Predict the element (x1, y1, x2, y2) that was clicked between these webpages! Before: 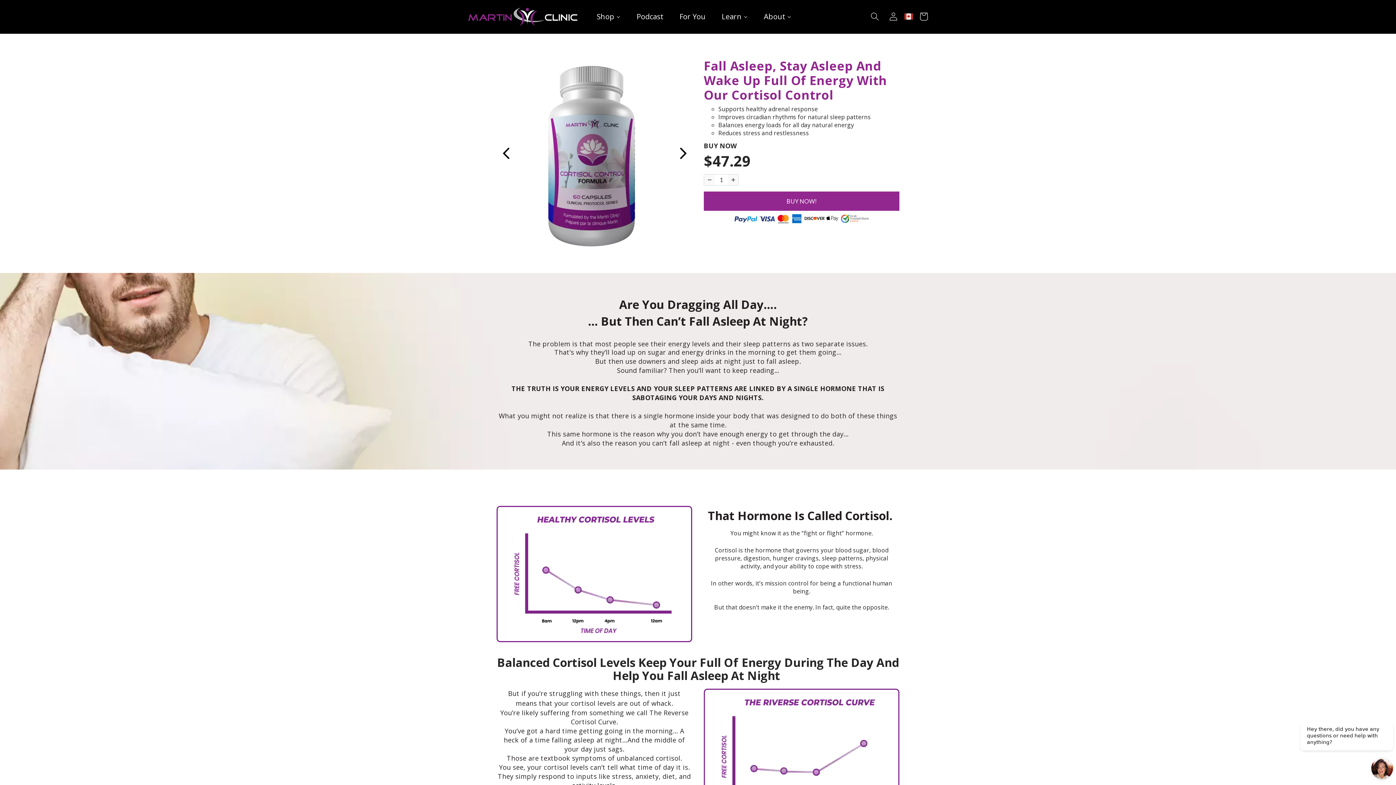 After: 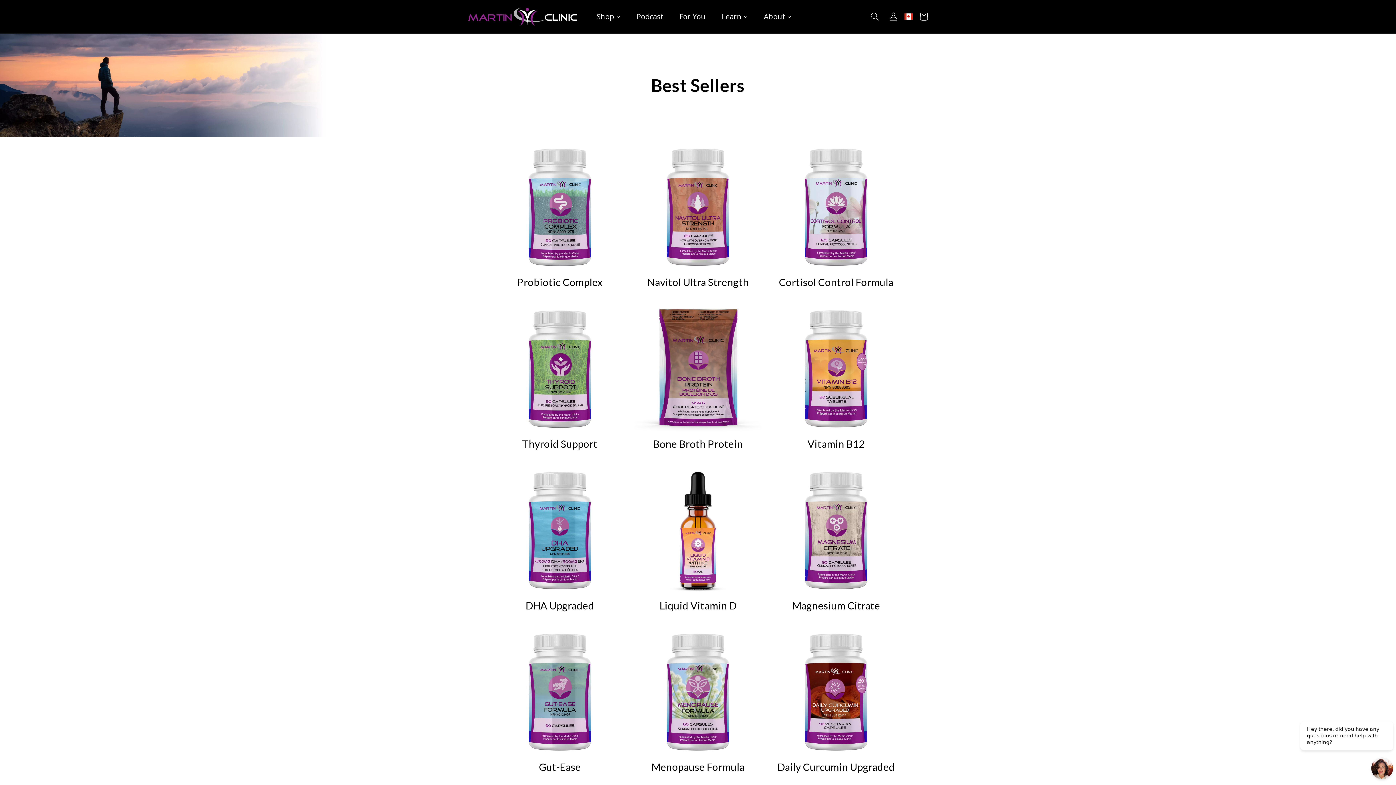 Action: bbox: (588, 7, 628, 25) label: Shop